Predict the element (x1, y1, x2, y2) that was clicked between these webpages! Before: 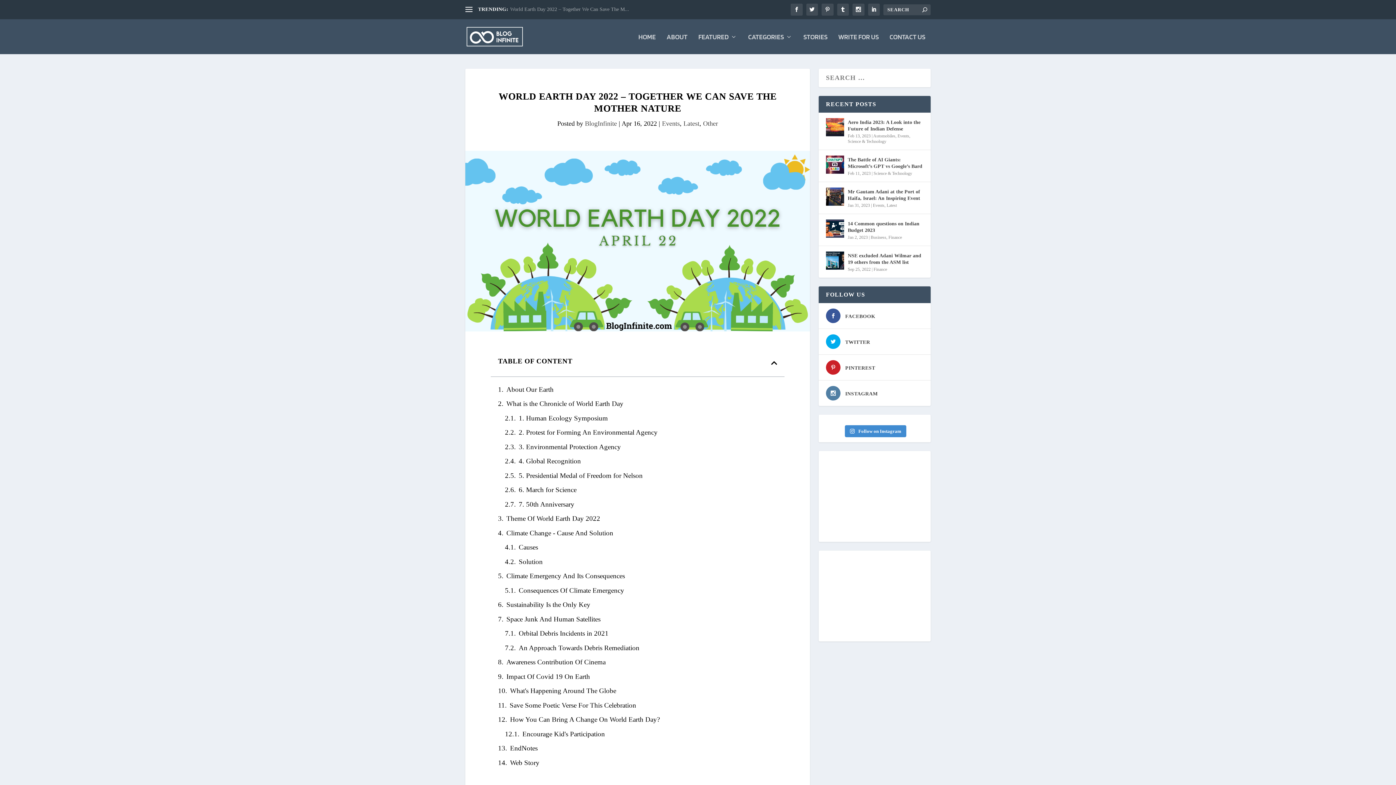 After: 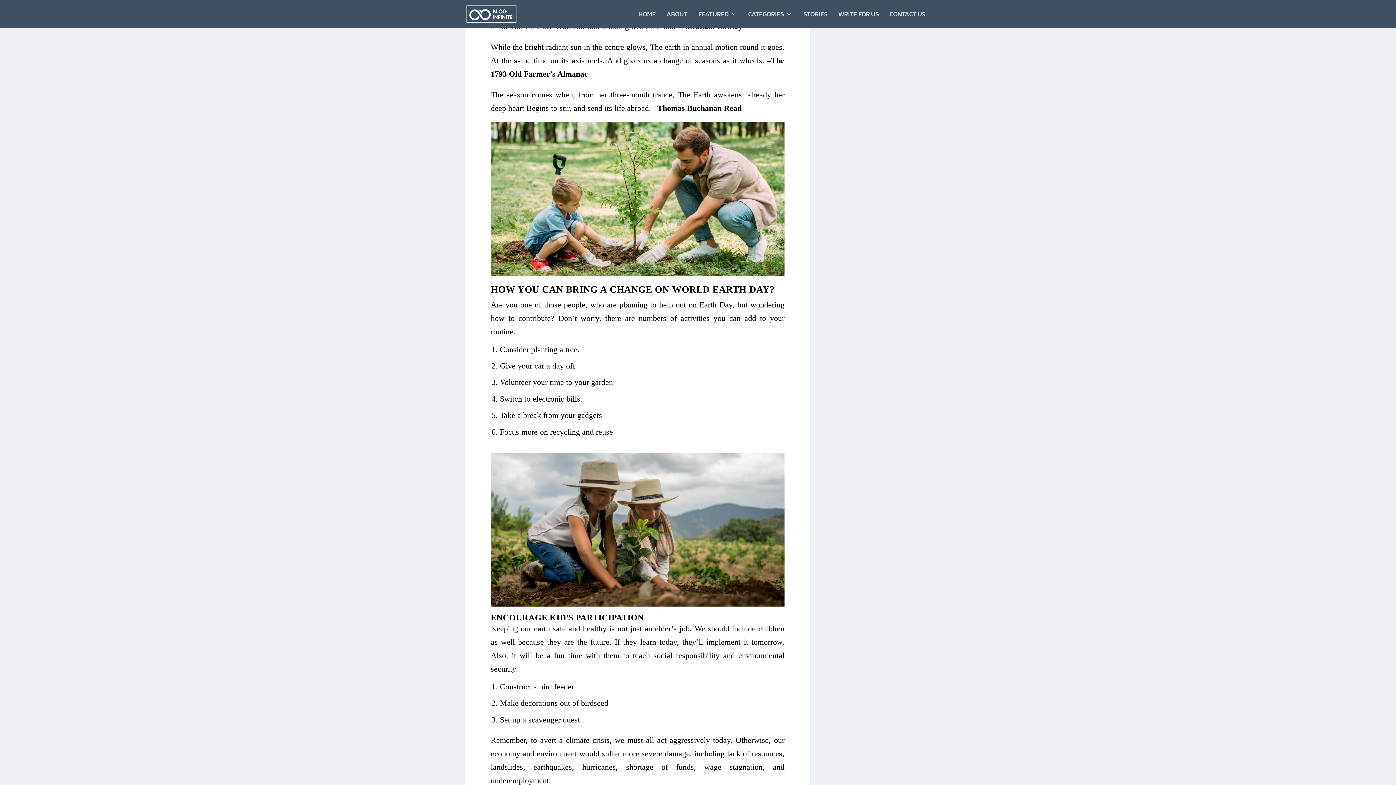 Action: bbox: (509, 700, 636, 711) label: Save Some Poetic Verse For This Celebration